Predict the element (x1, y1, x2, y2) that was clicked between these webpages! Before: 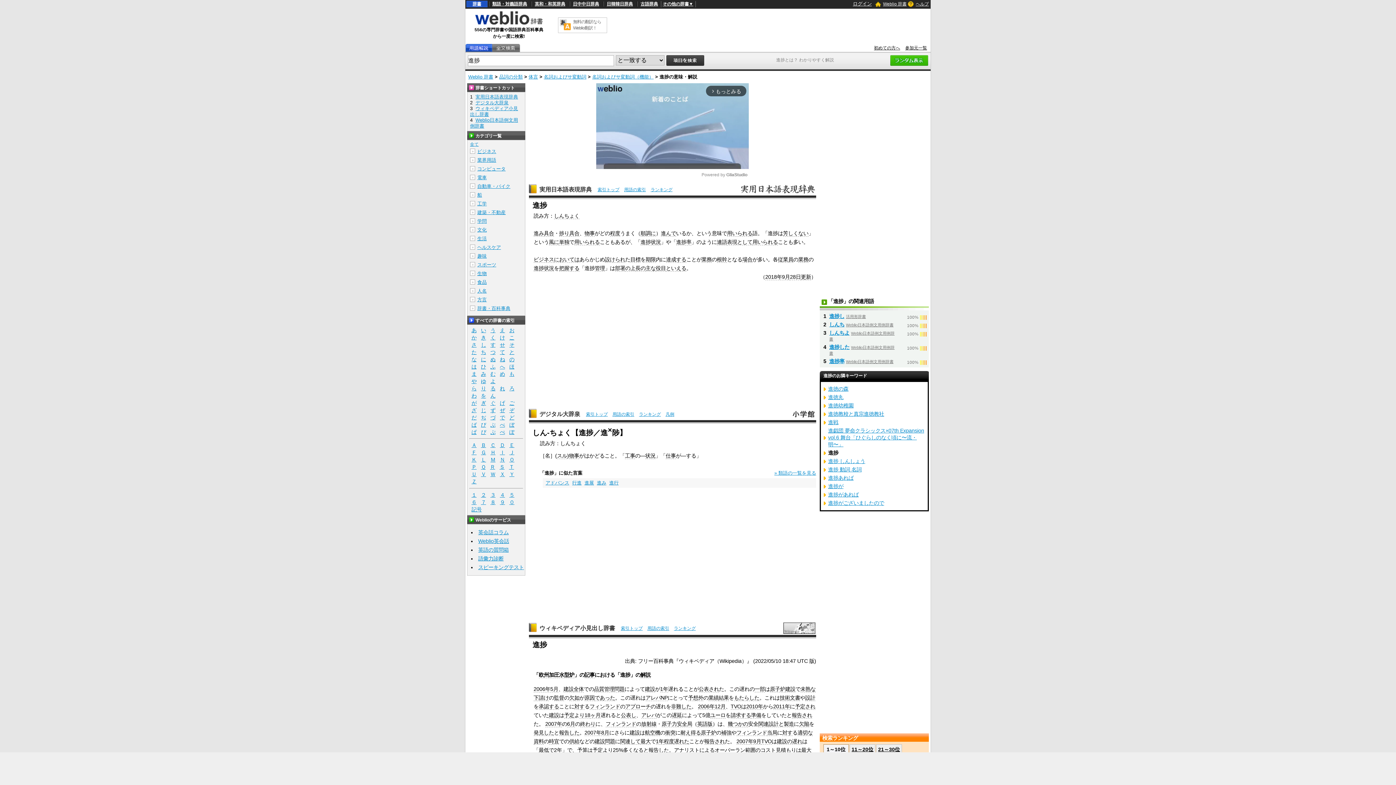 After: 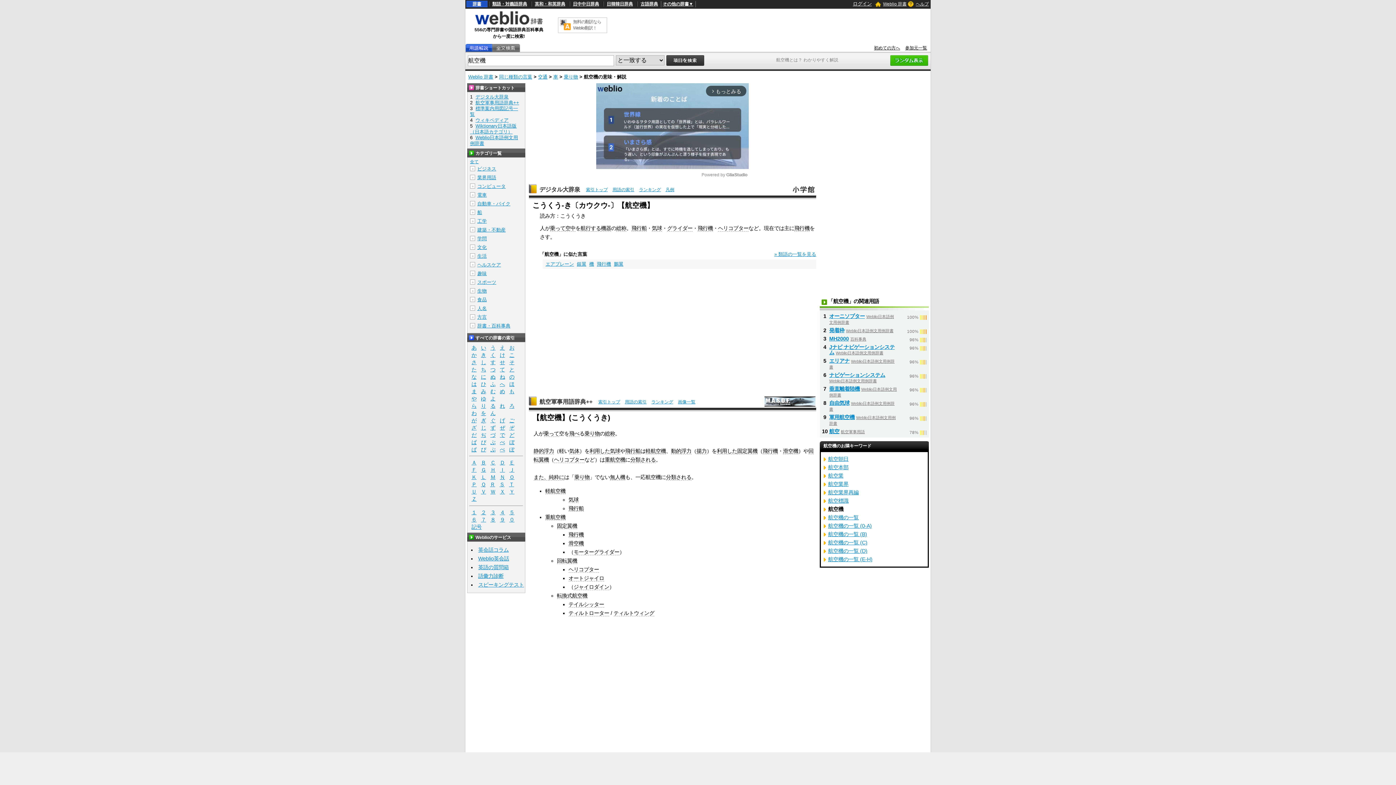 Action: label: 航空機 bbox: (645, 730, 660, 736)